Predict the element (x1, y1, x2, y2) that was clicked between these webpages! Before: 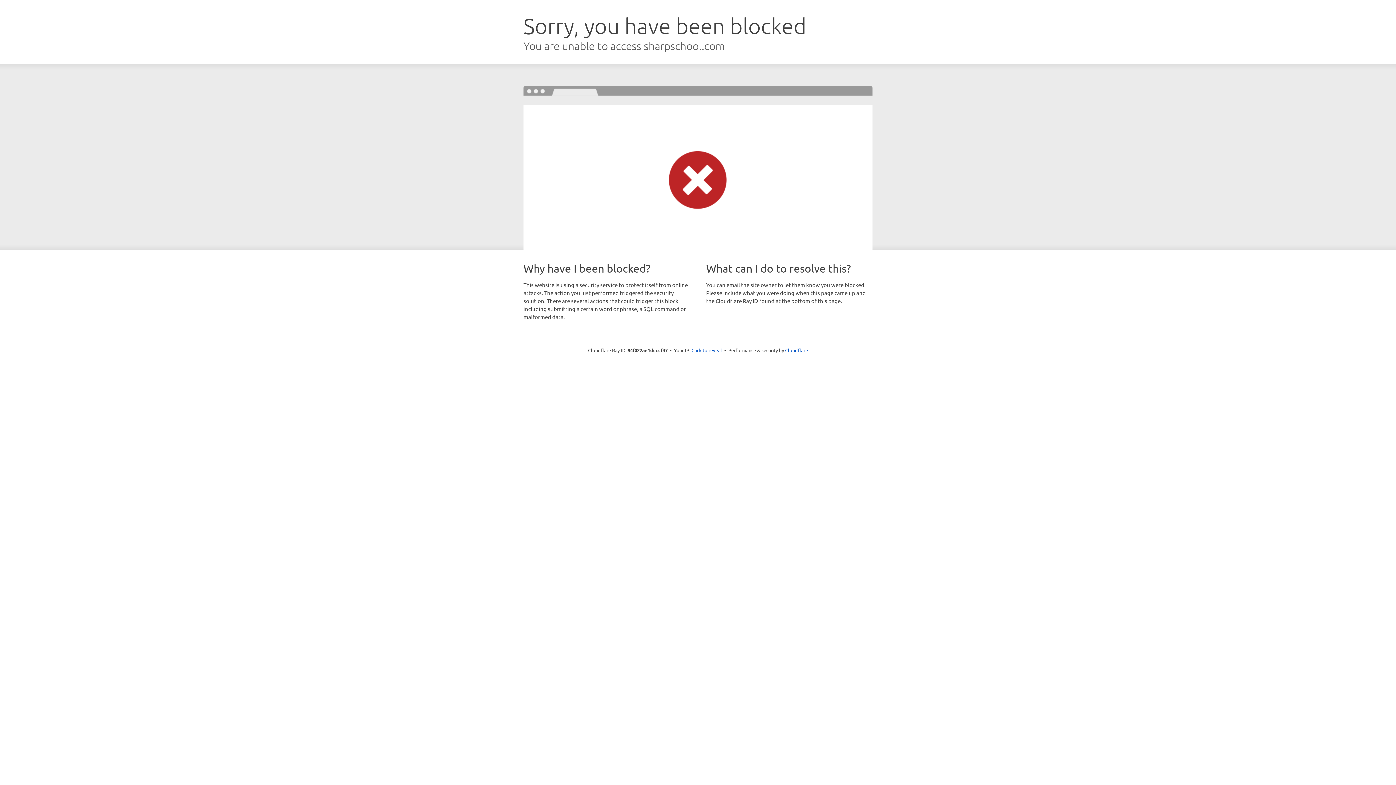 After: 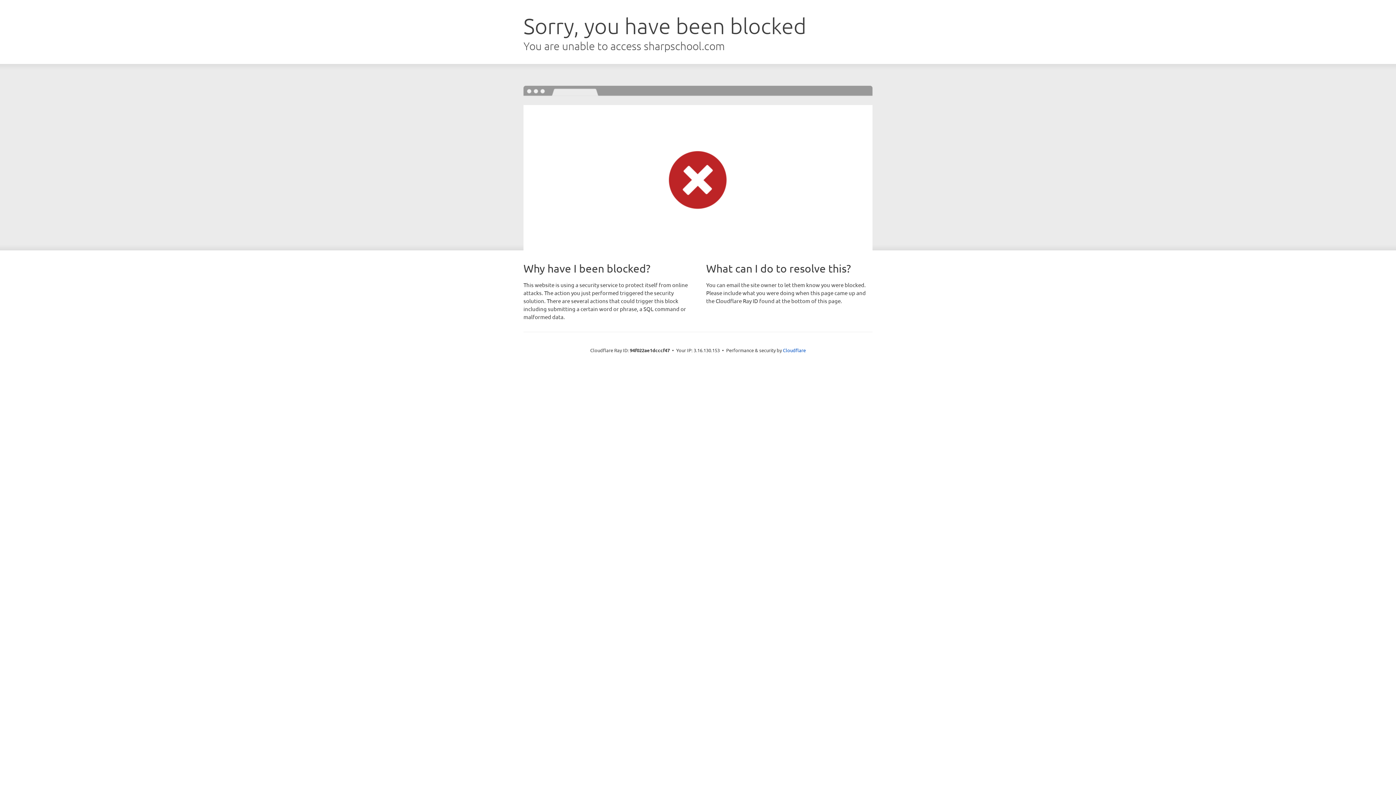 Action: label: Click to reveal bbox: (691, 346, 722, 353)